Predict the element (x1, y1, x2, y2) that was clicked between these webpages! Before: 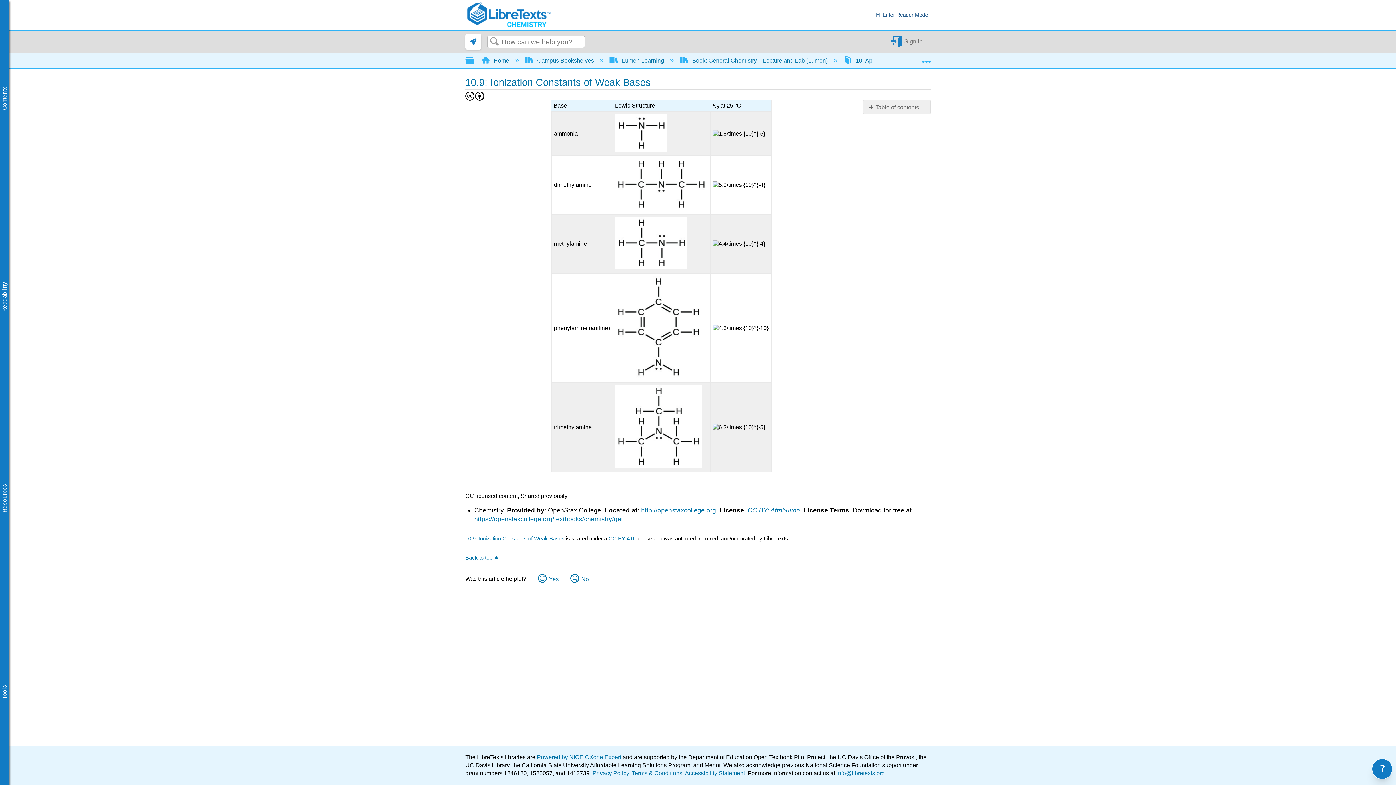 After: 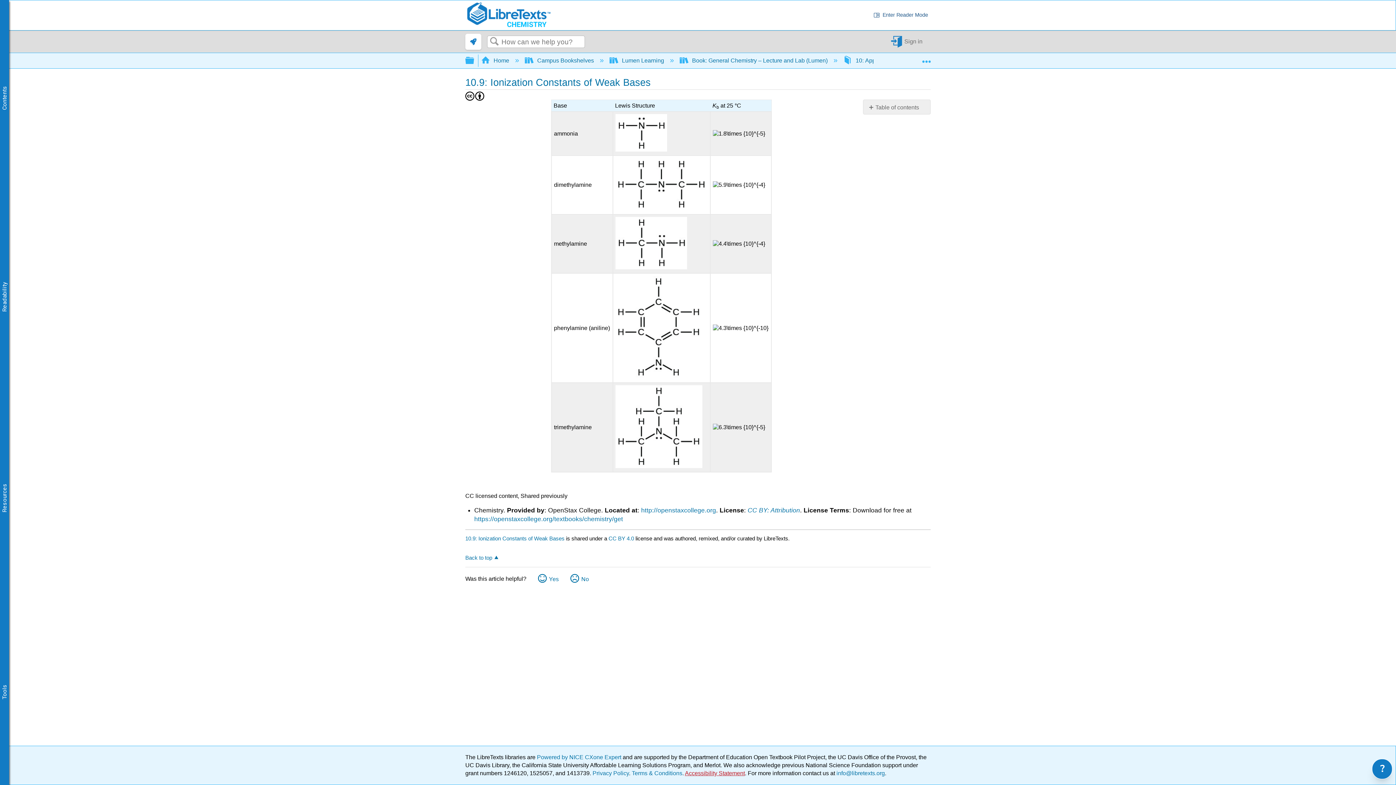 Action: bbox: (685, 770, 745, 776) label: Accessibility Statement